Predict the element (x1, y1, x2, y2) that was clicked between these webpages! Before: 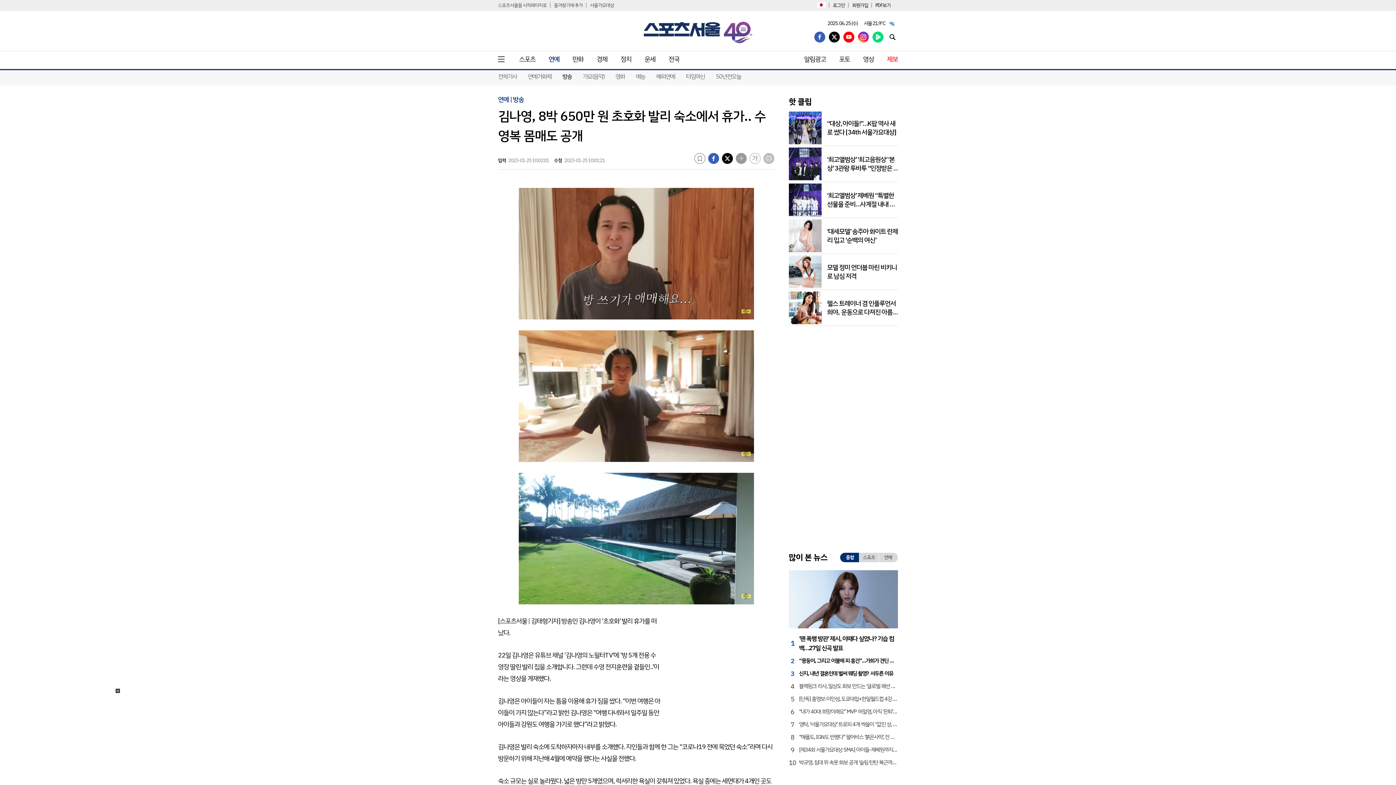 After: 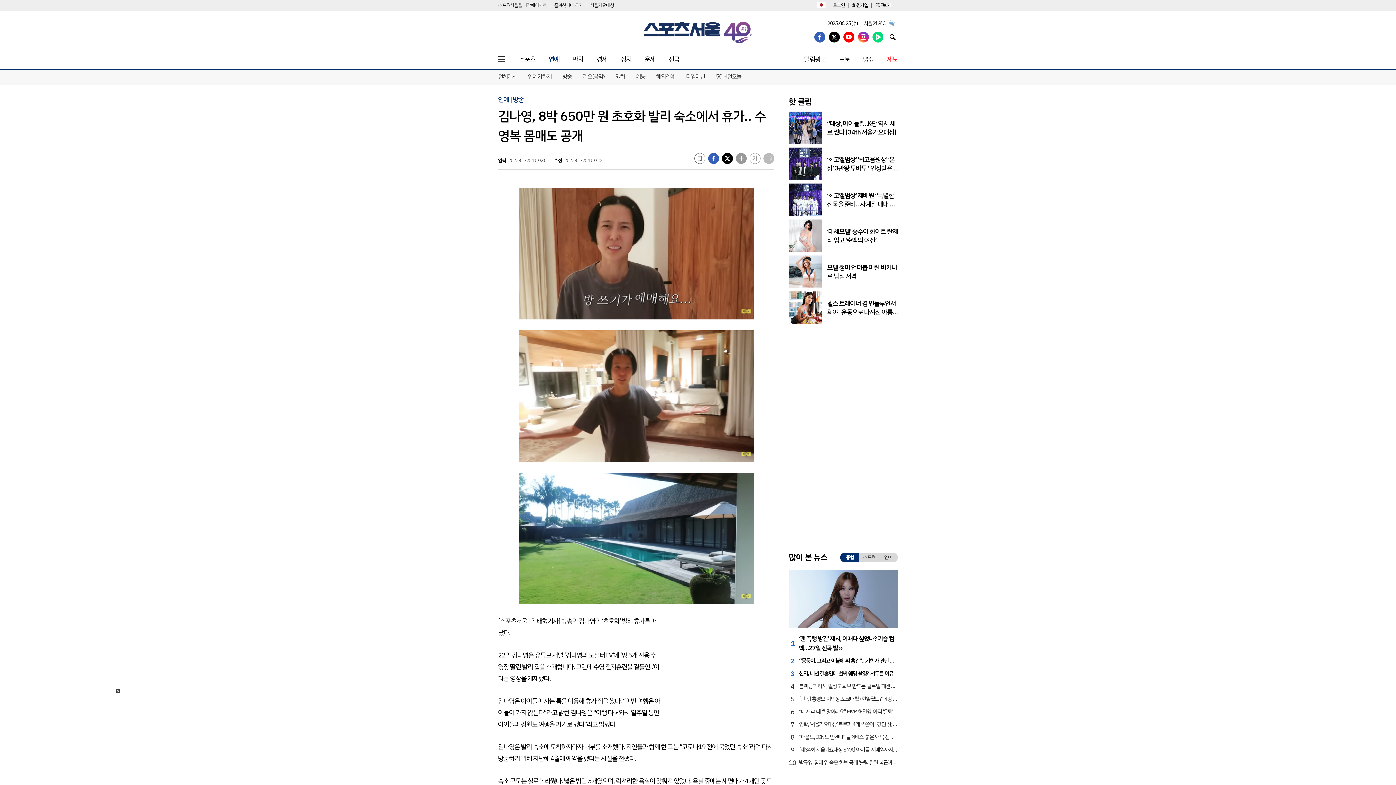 Action: bbox: (694, 153, 705, 164) label: 북마크